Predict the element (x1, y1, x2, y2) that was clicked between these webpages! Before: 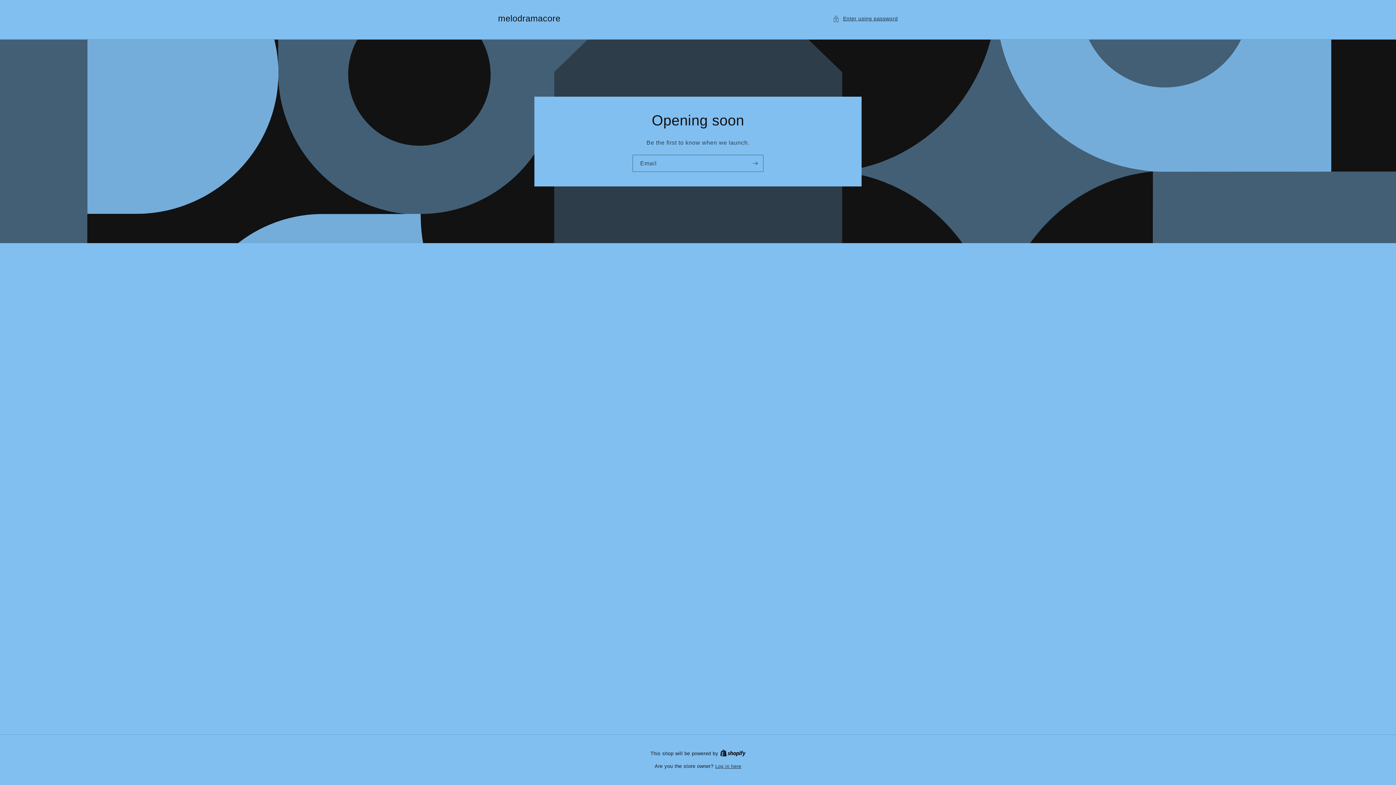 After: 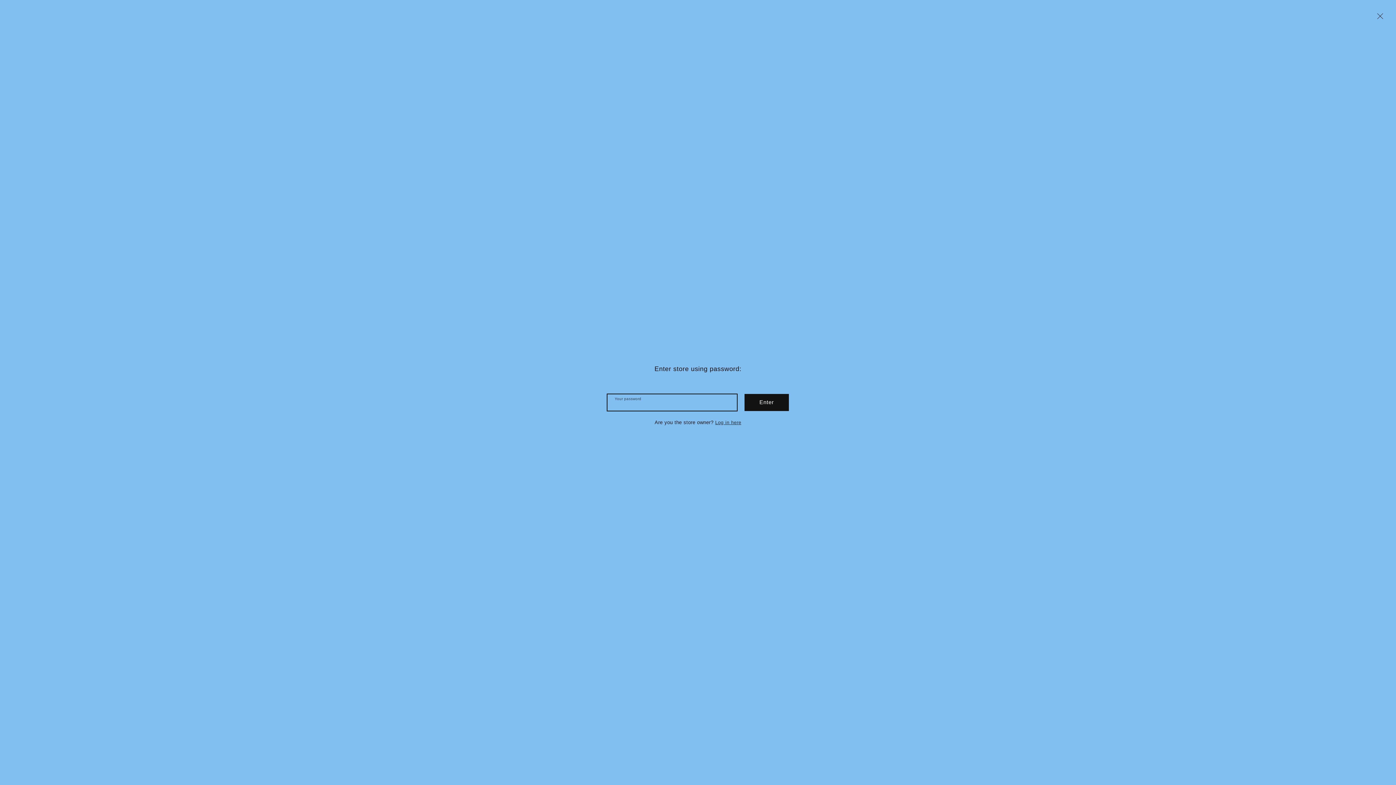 Action: bbox: (833, 14, 898, 23) label: Enter using password